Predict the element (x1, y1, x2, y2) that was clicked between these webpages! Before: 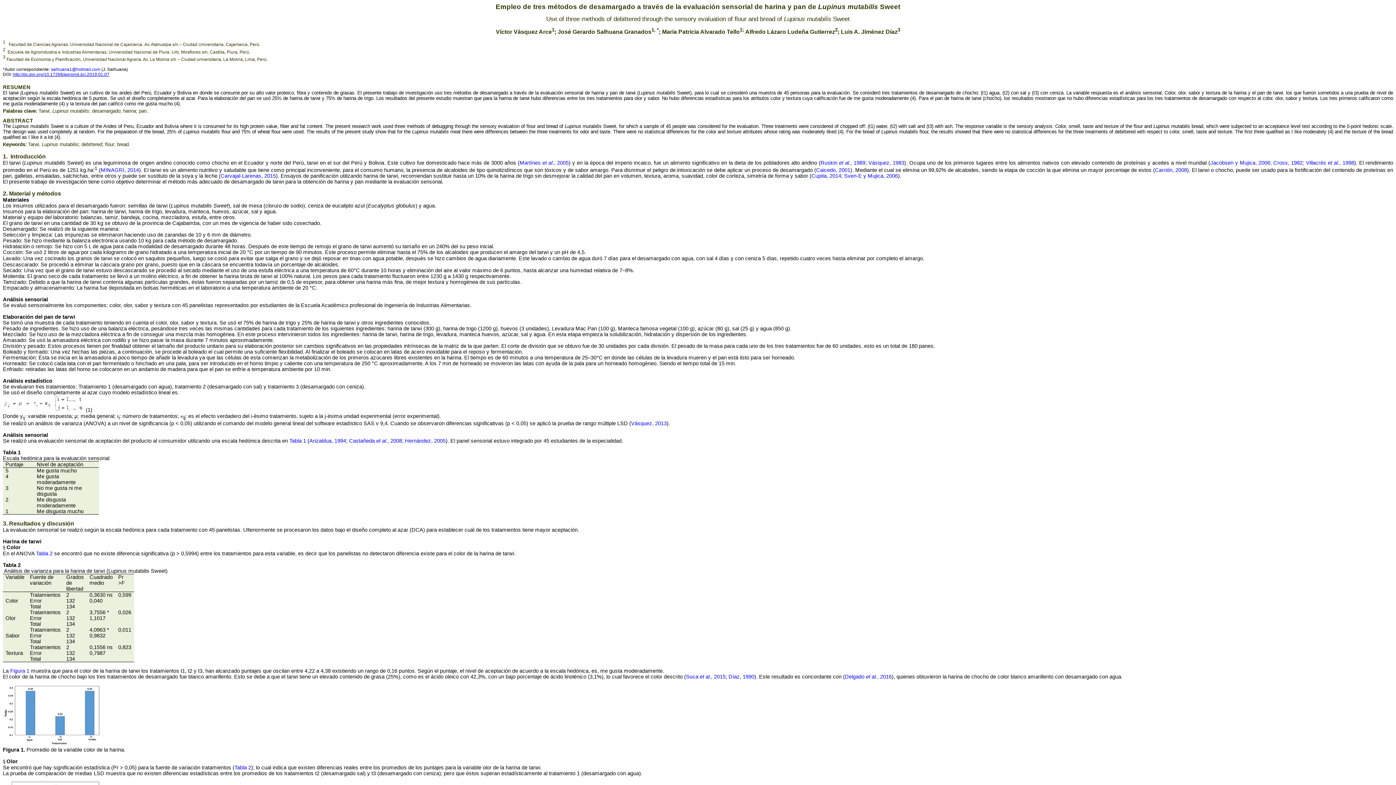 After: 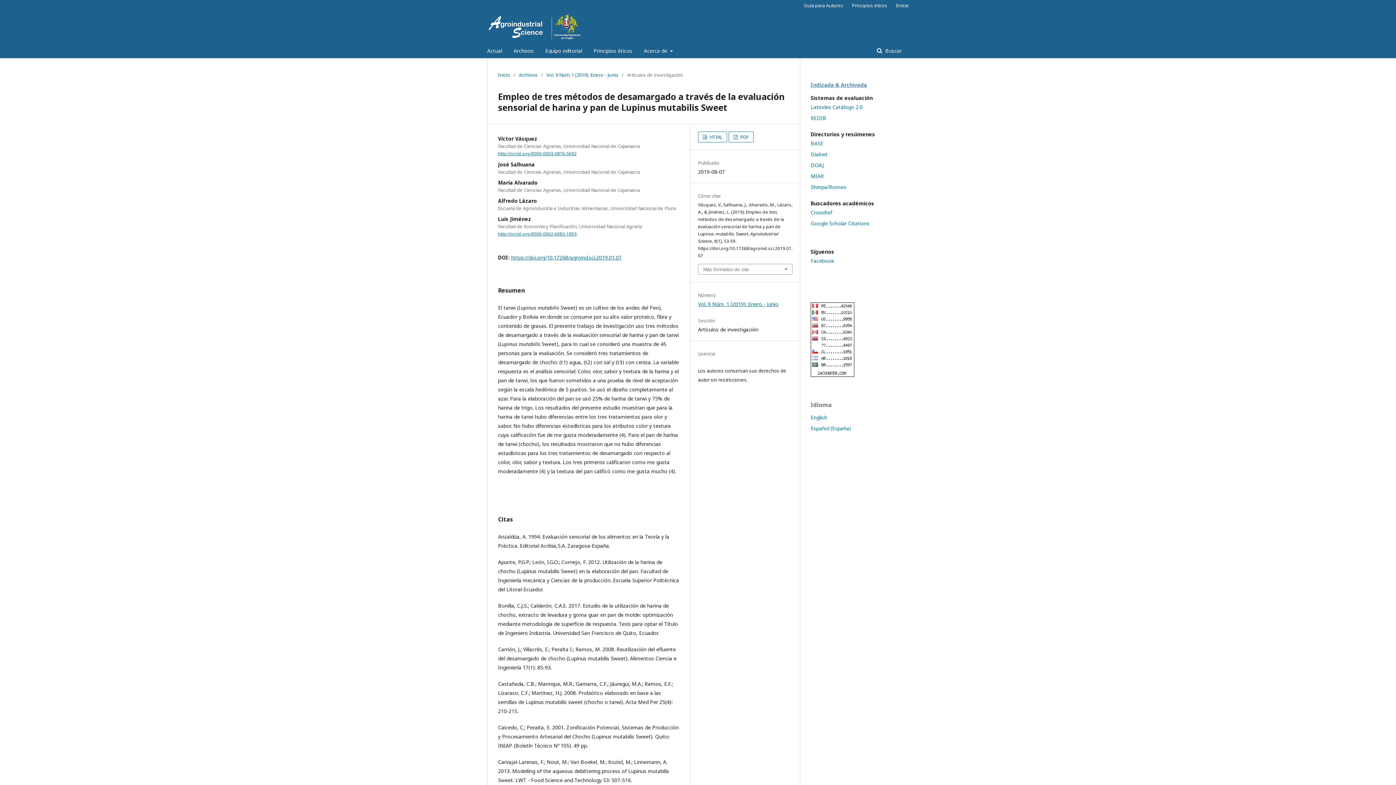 Action: bbox: (12, 71, 109, 77) label: http://dx.doi.org/10.17268/agroind.sci.2019.01.07